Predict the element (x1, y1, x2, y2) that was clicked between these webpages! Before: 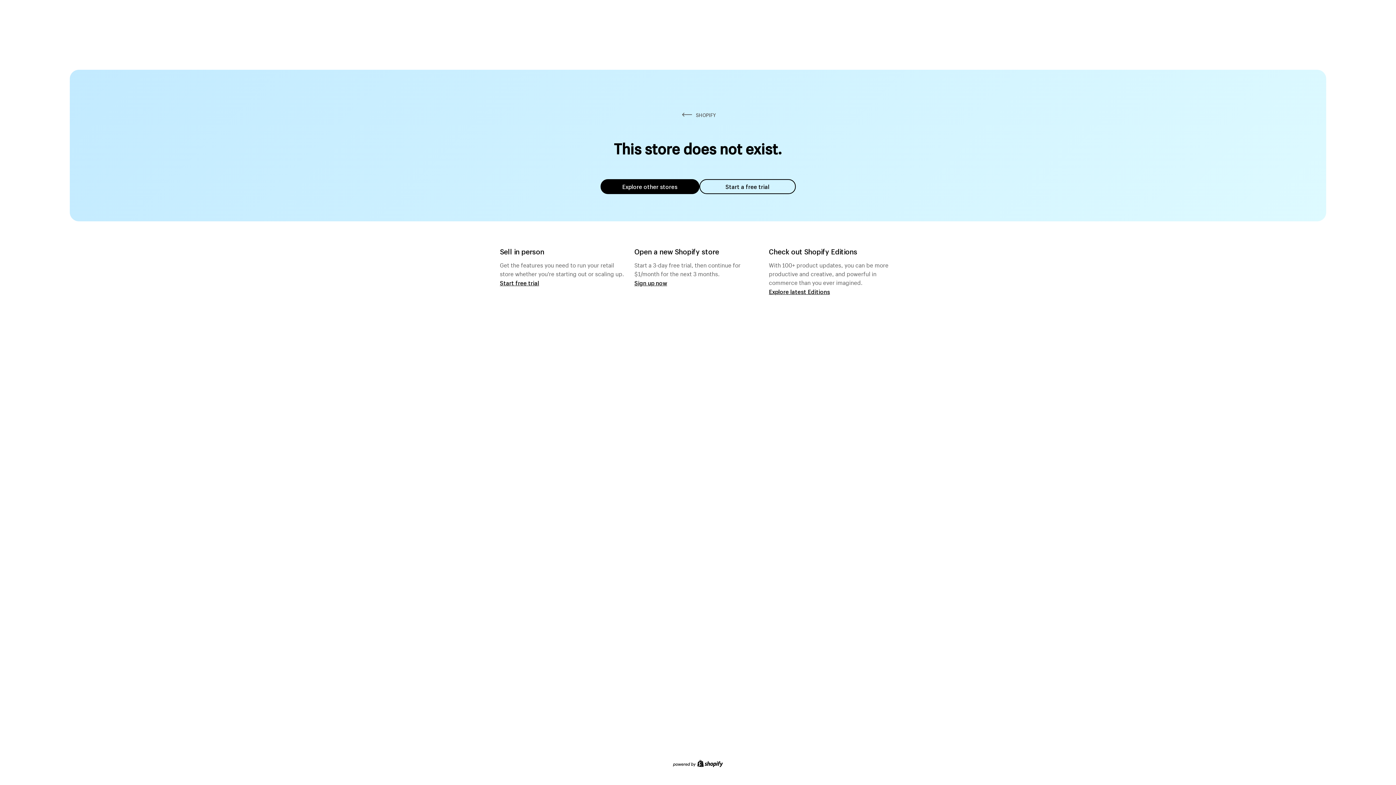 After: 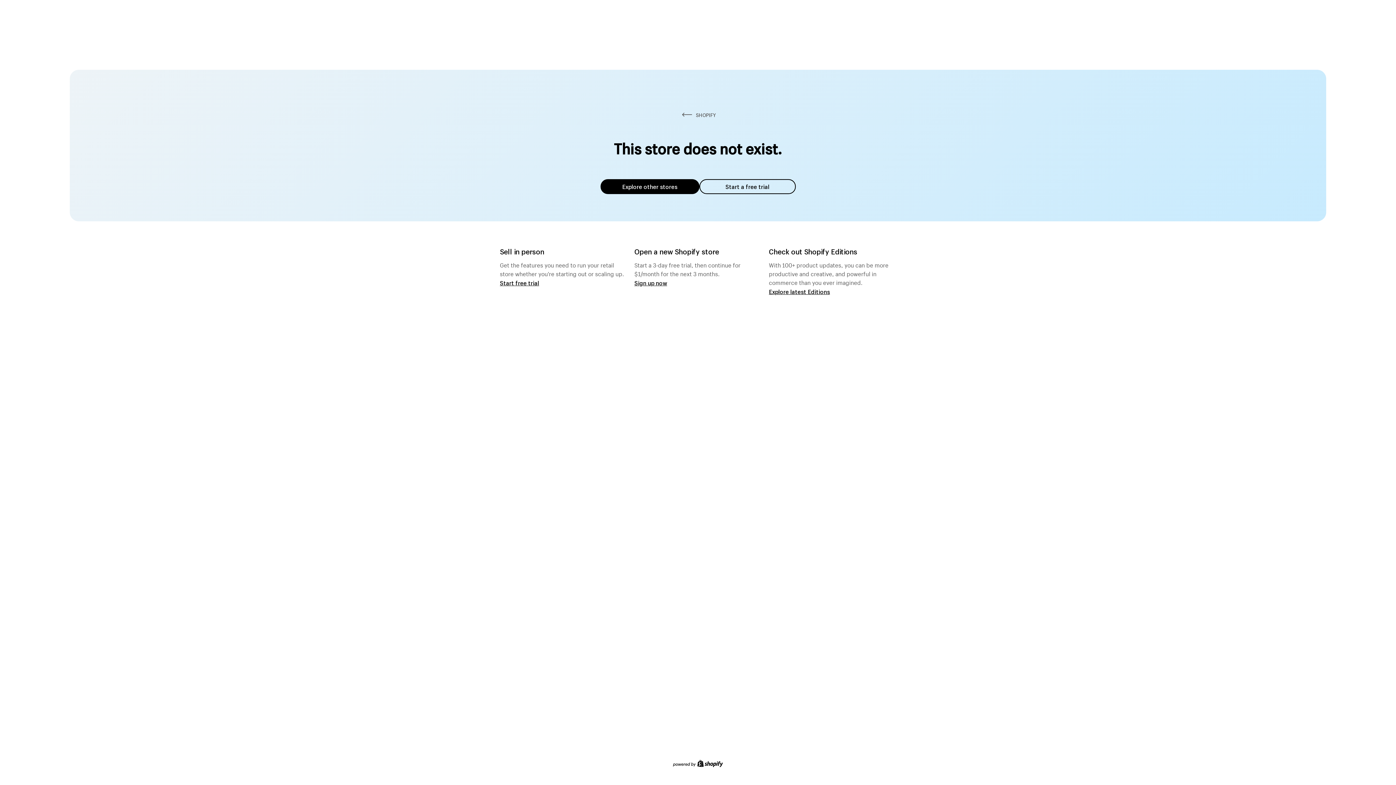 Action: bbox: (600, 179, 699, 194) label: Explore other stores